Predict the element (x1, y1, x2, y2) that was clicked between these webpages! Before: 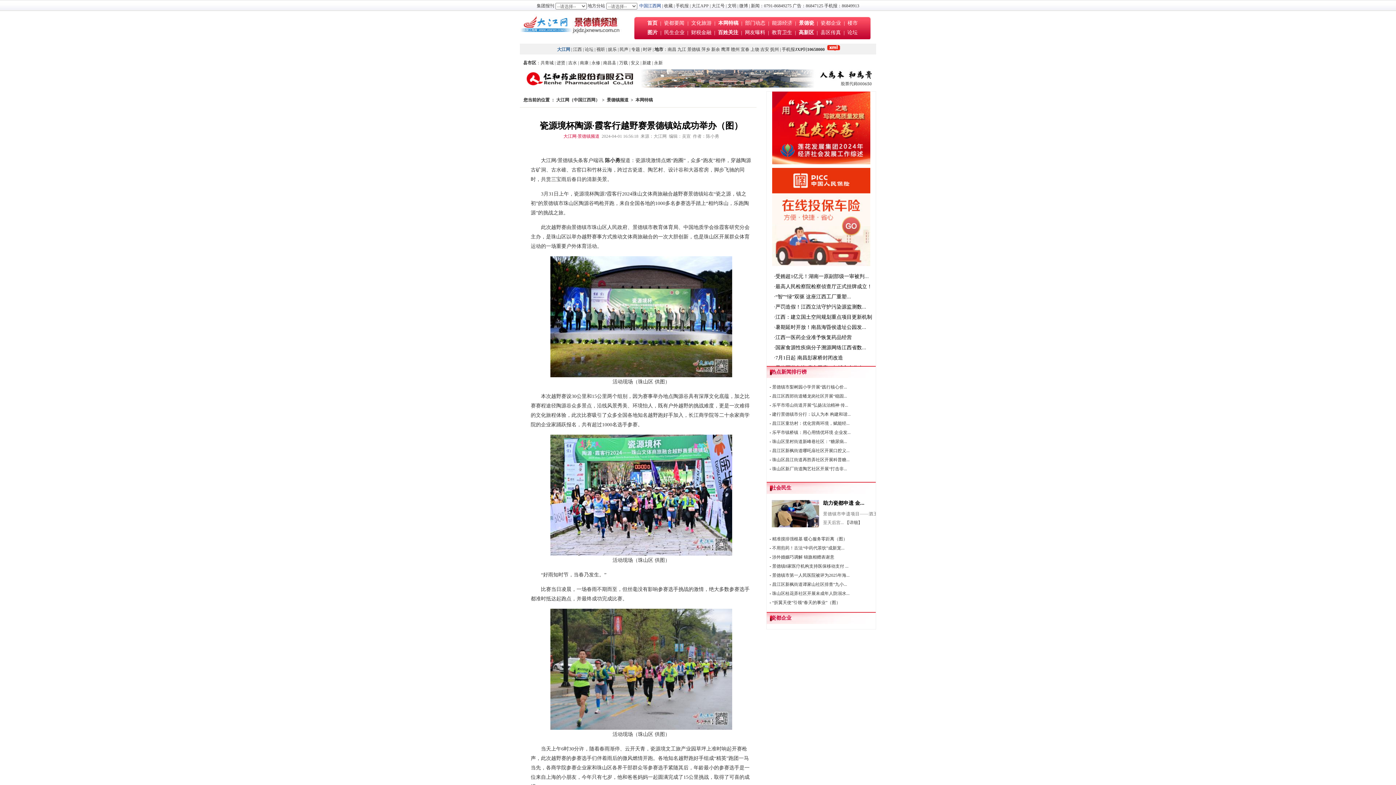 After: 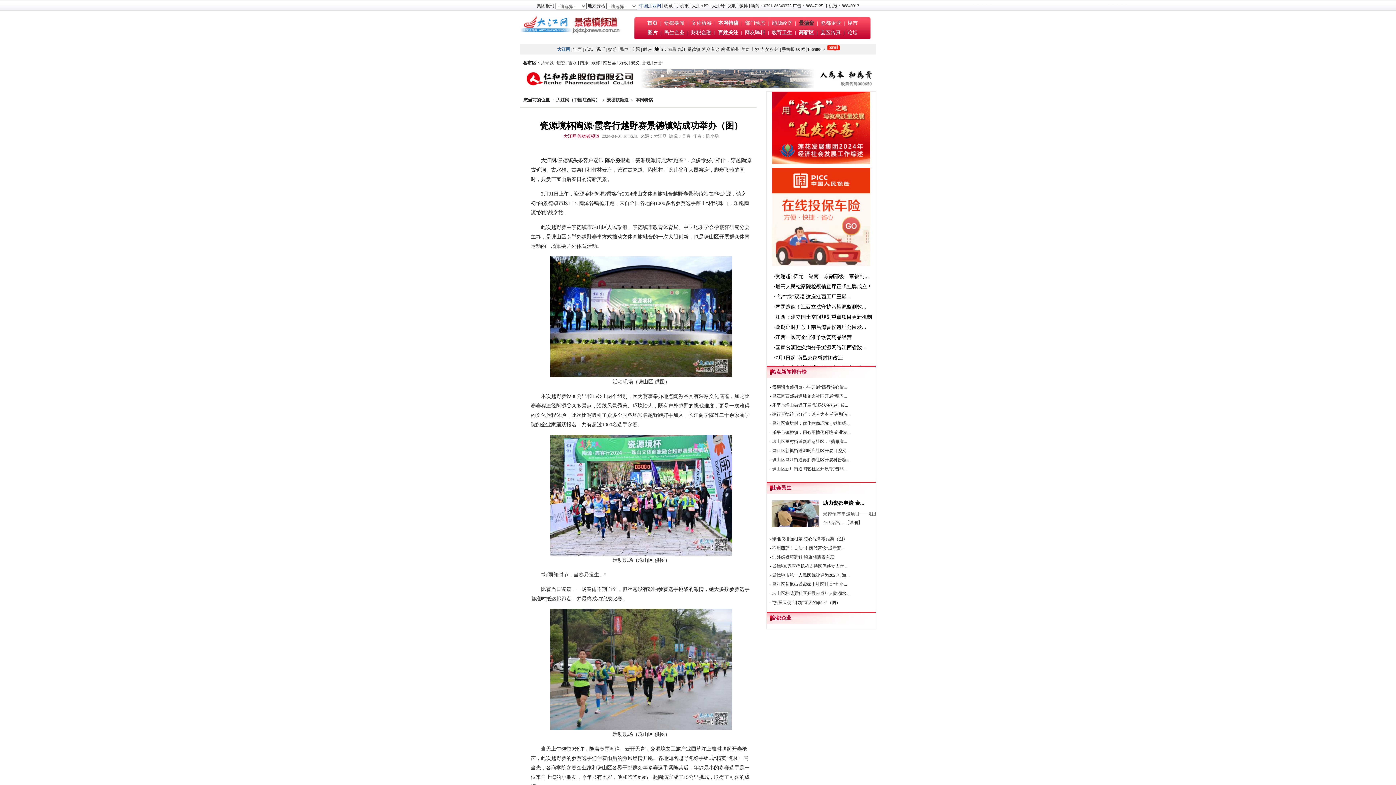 Action: label: 景德瓷 bbox: (799, 20, 814, 25)